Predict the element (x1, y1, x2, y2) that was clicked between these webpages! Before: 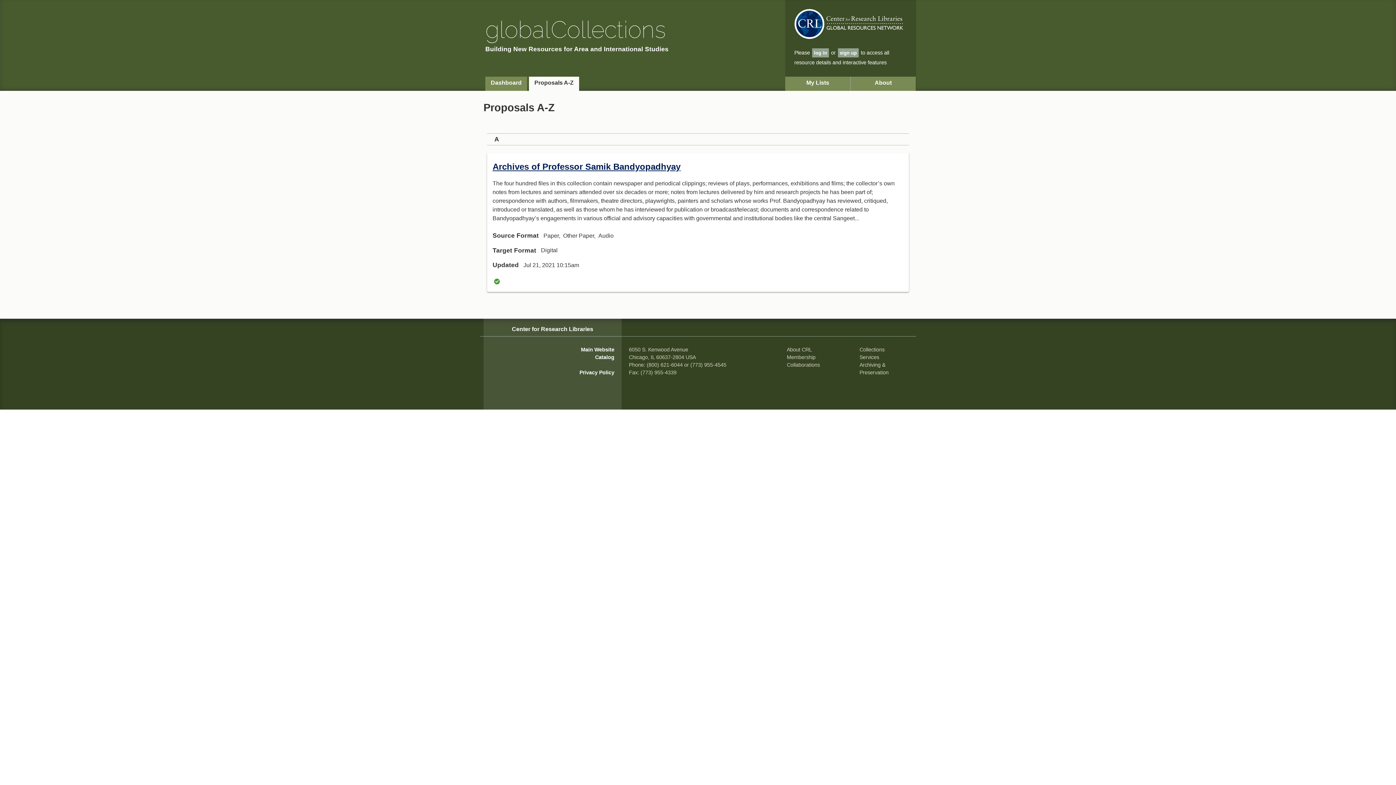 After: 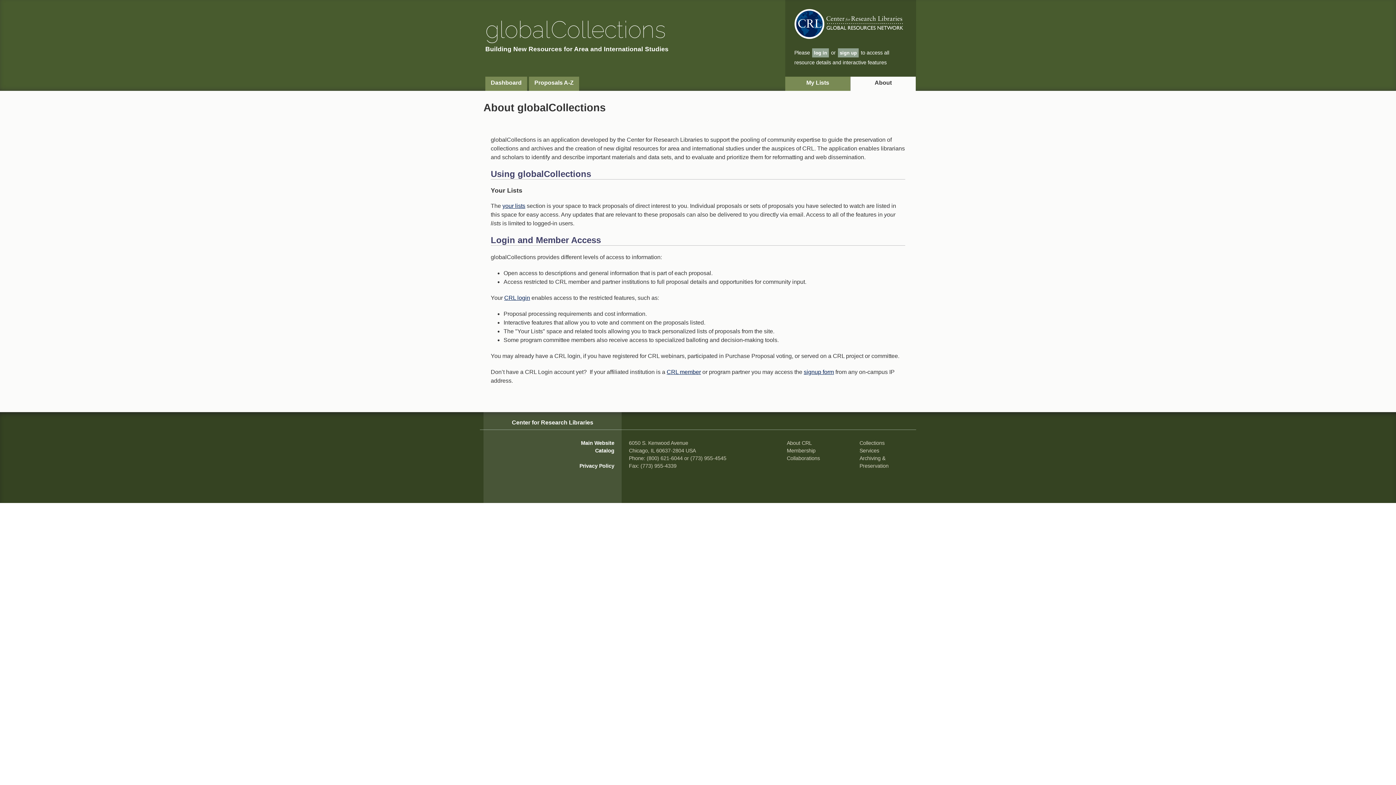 Action: bbox: (850, 76, 916, 90) label: About